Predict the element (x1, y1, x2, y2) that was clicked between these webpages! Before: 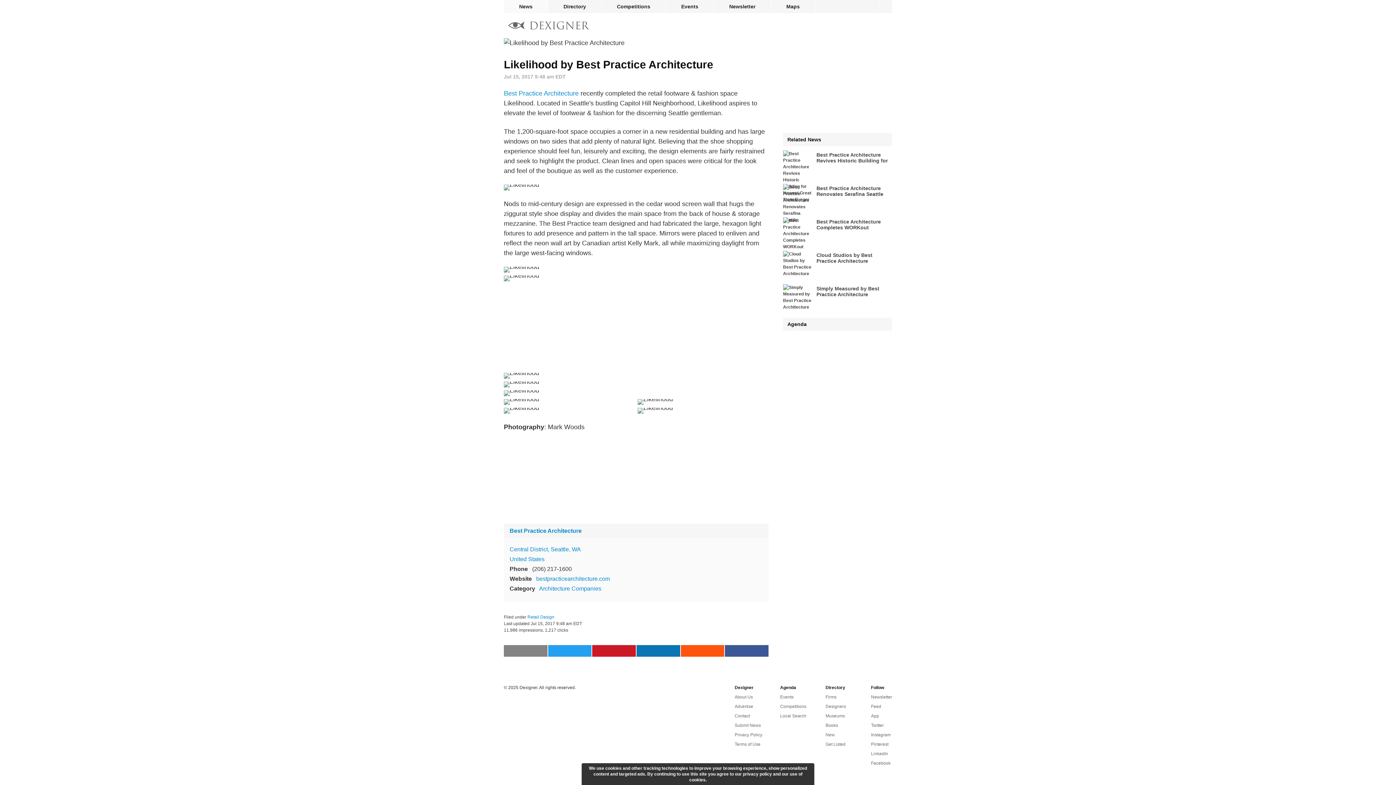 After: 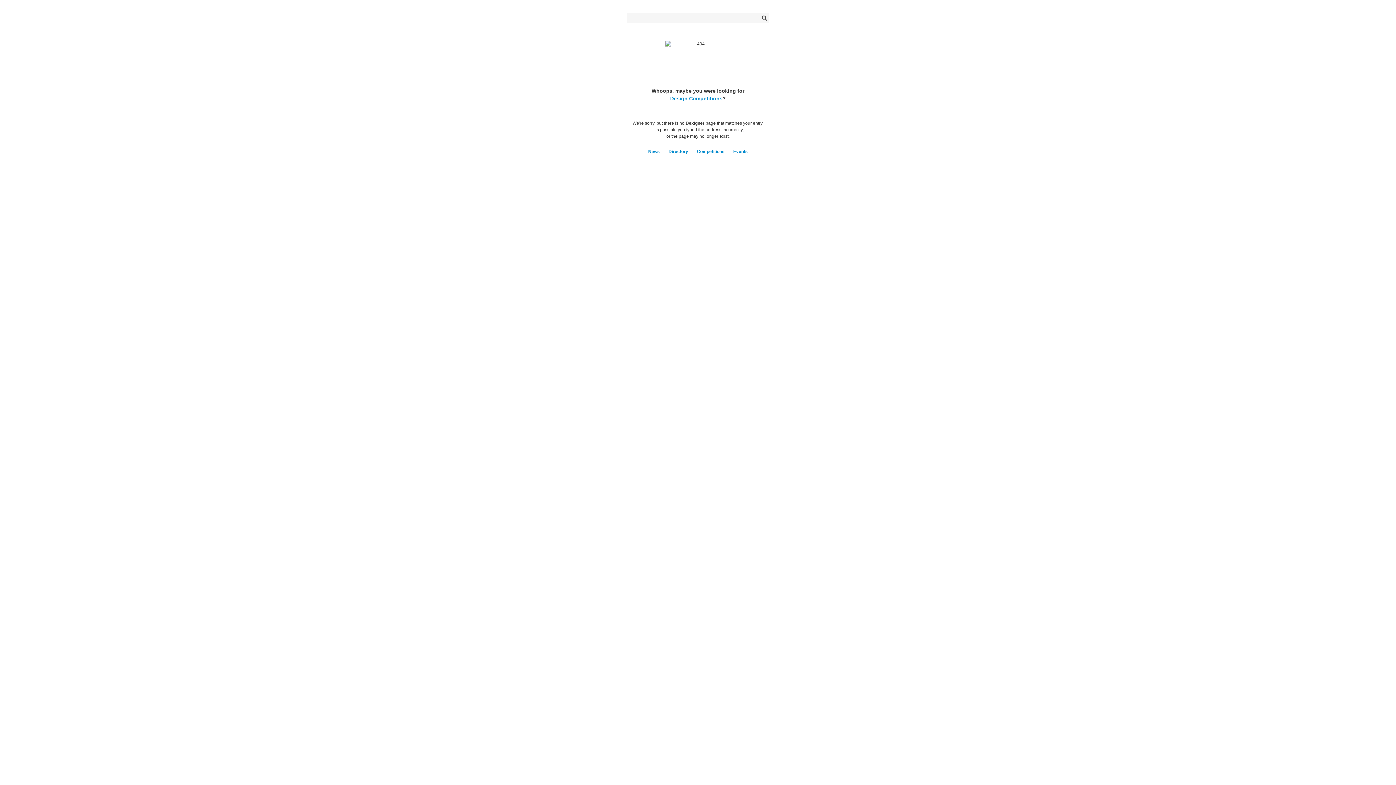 Action: label: Competitions bbox: (601, 0, 665, 13)